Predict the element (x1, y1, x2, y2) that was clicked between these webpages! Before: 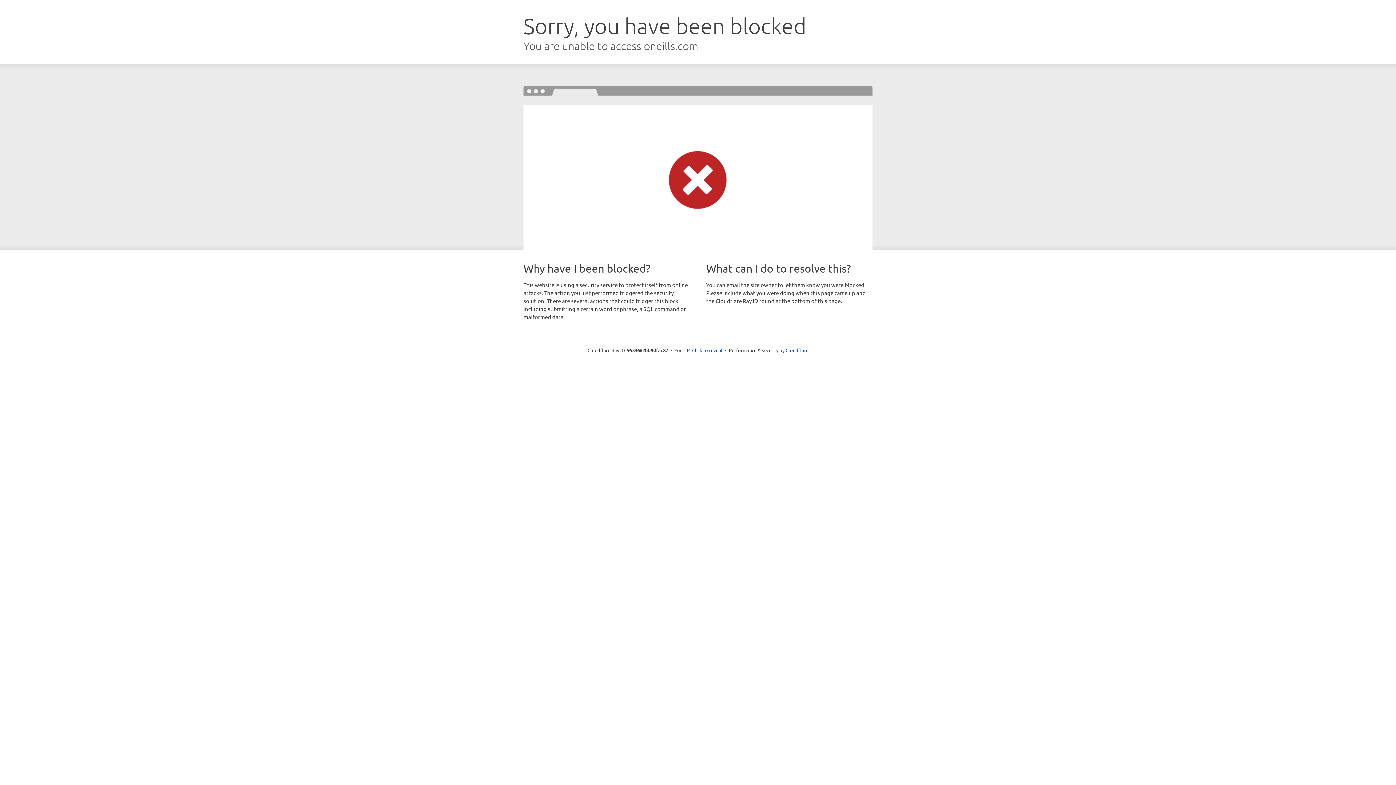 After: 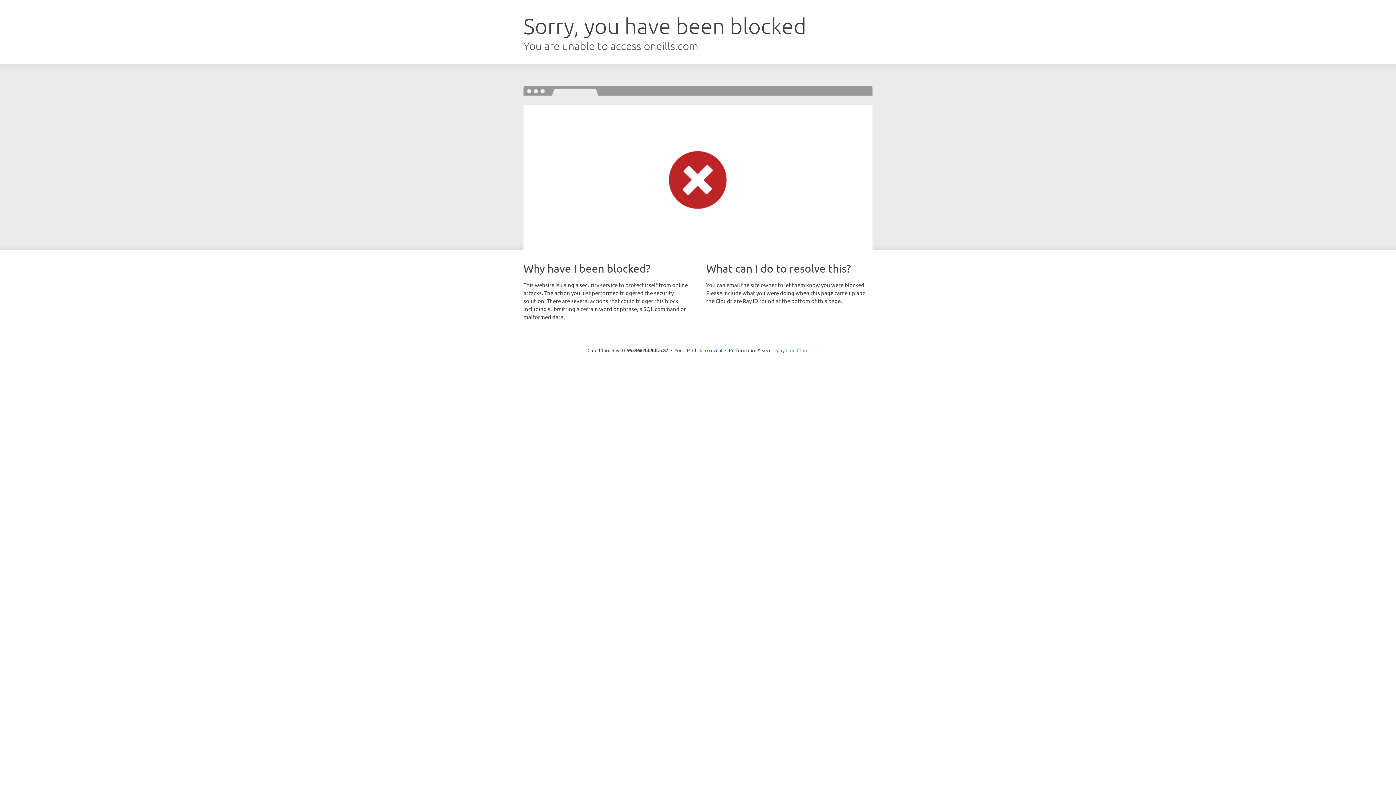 Action: bbox: (785, 347, 808, 353) label: Cloudflare